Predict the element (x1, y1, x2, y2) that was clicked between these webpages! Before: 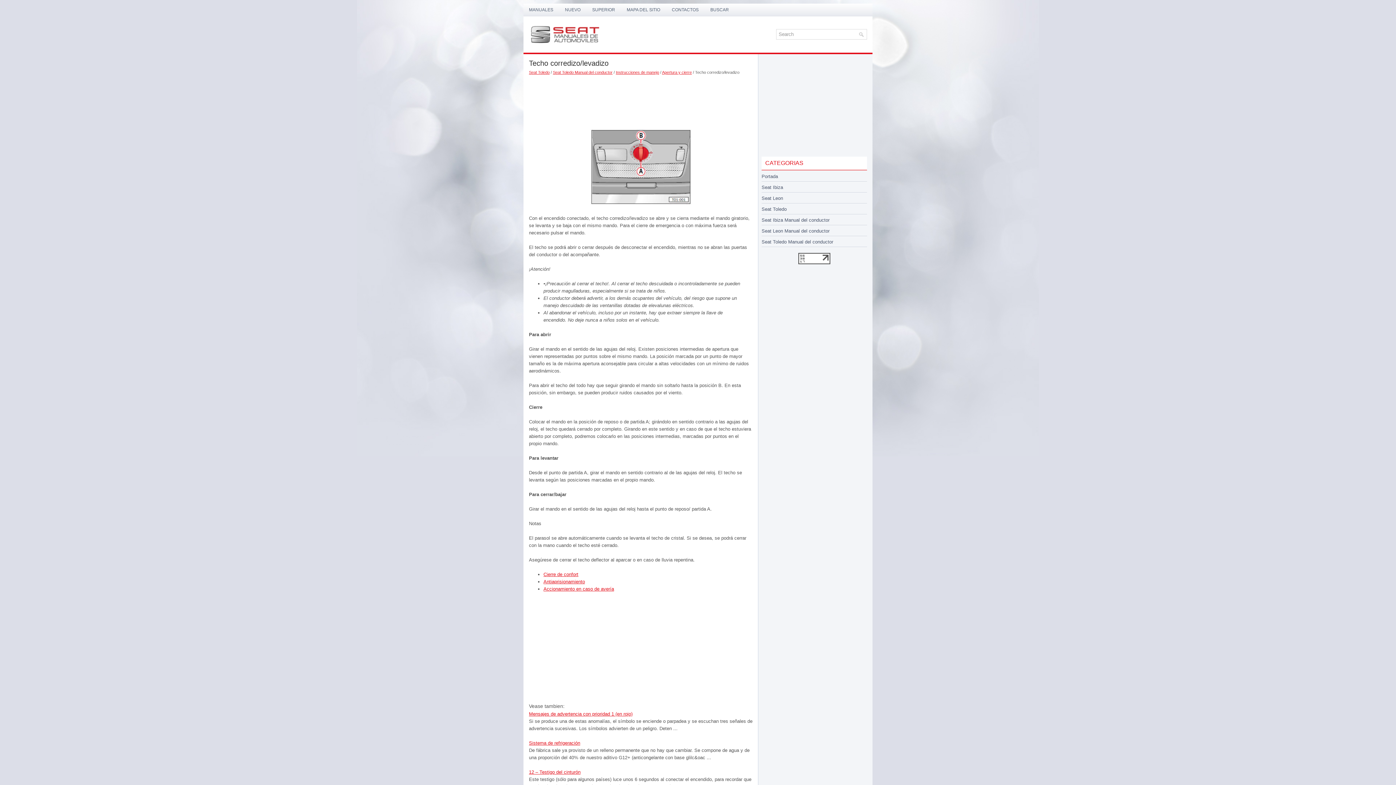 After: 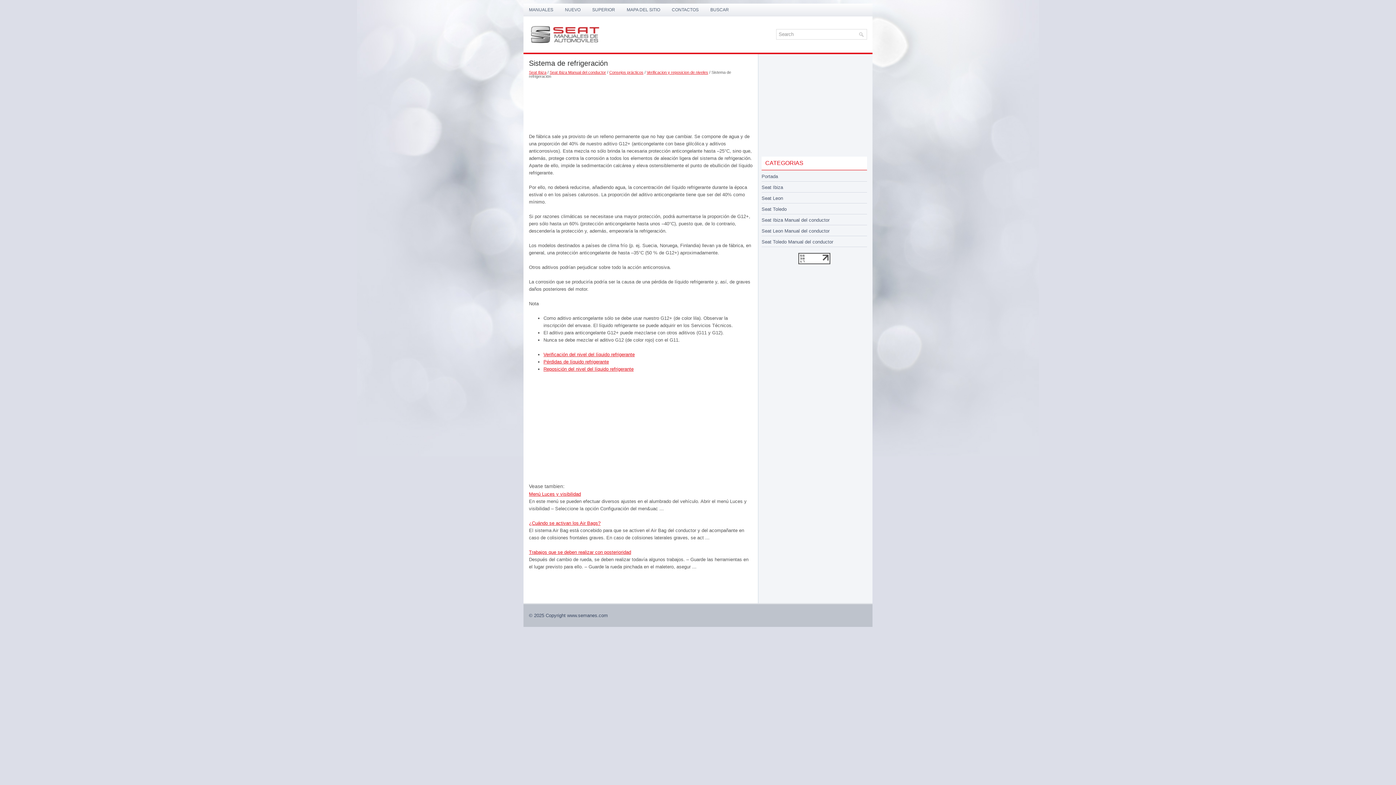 Action: label: Sistema de refrigeración bbox: (529, 740, 580, 746)